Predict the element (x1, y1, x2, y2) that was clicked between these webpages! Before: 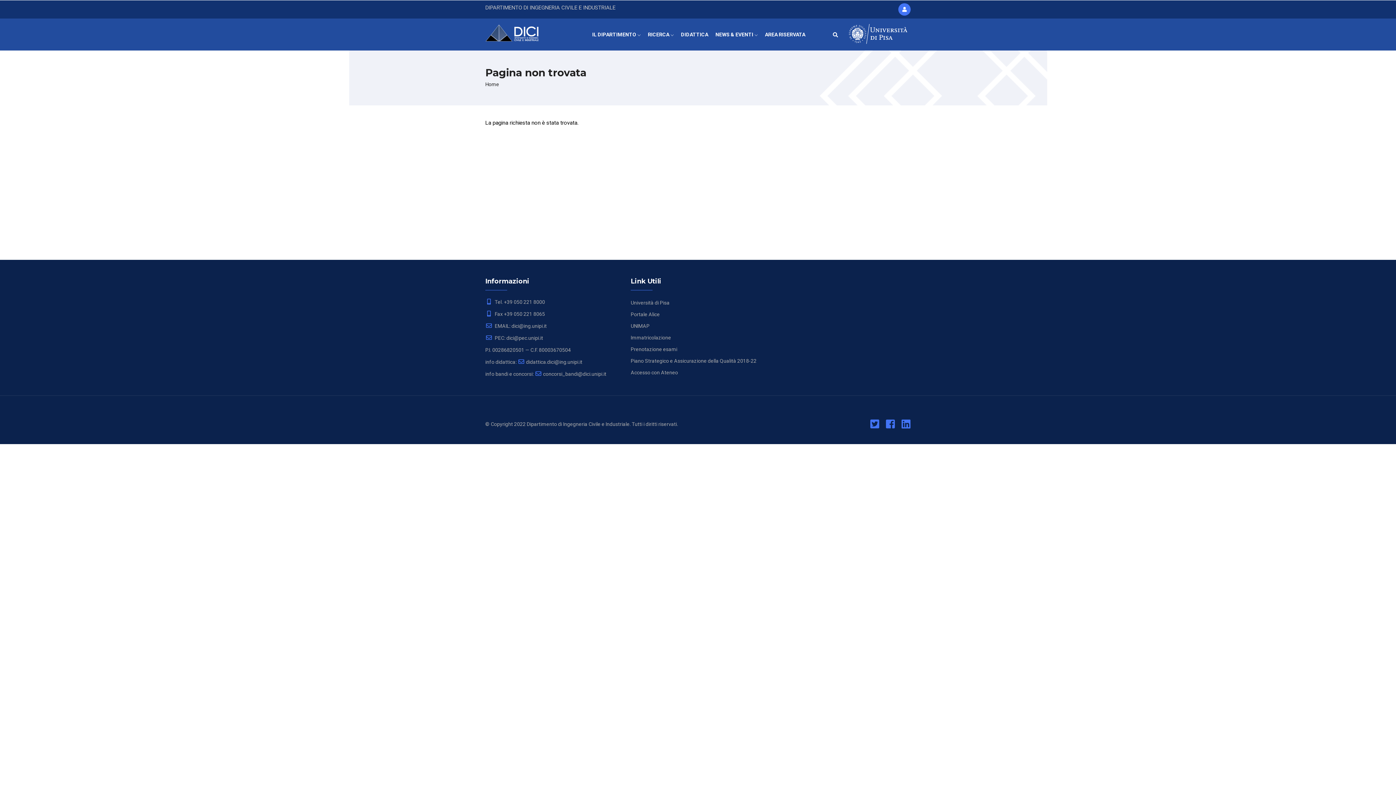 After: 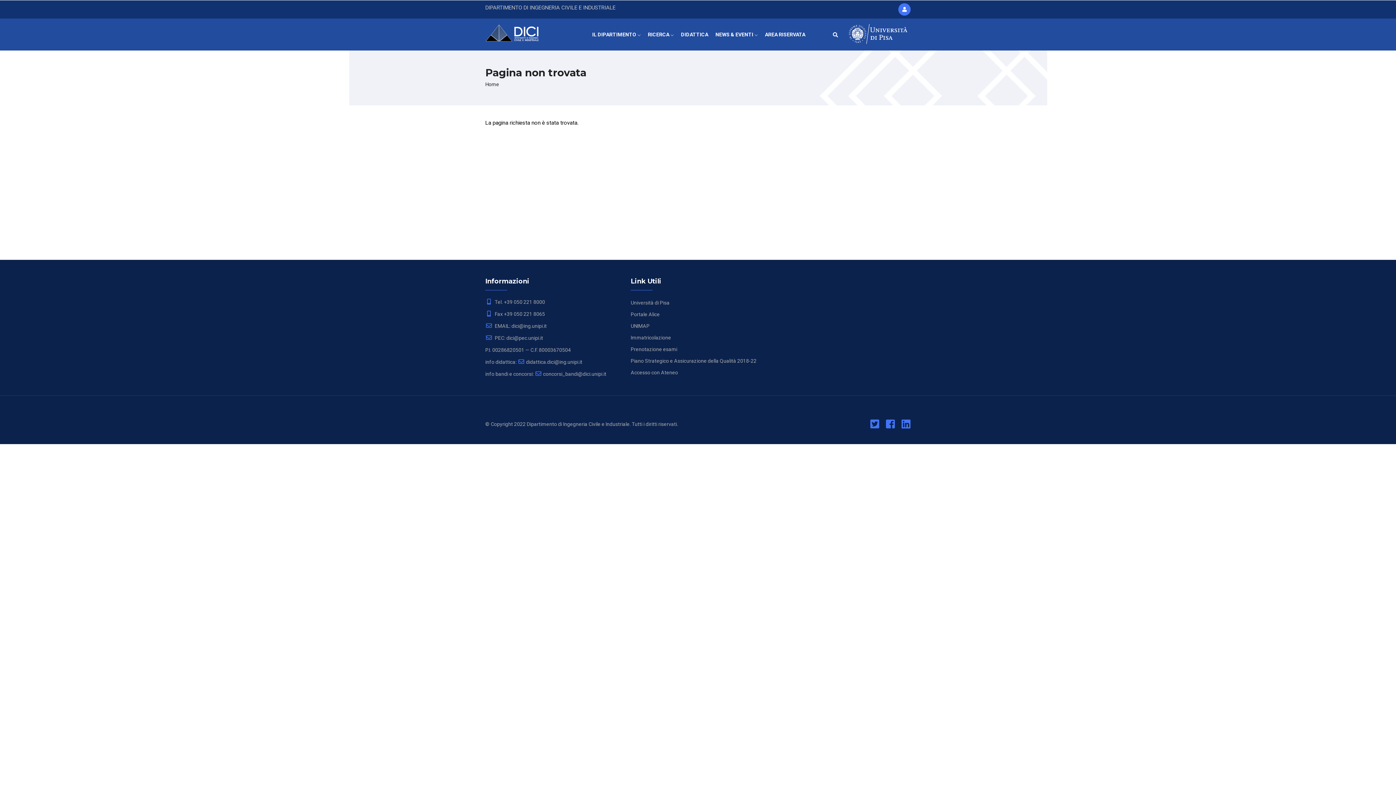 Action: bbox: (901, 423, 910, 429)